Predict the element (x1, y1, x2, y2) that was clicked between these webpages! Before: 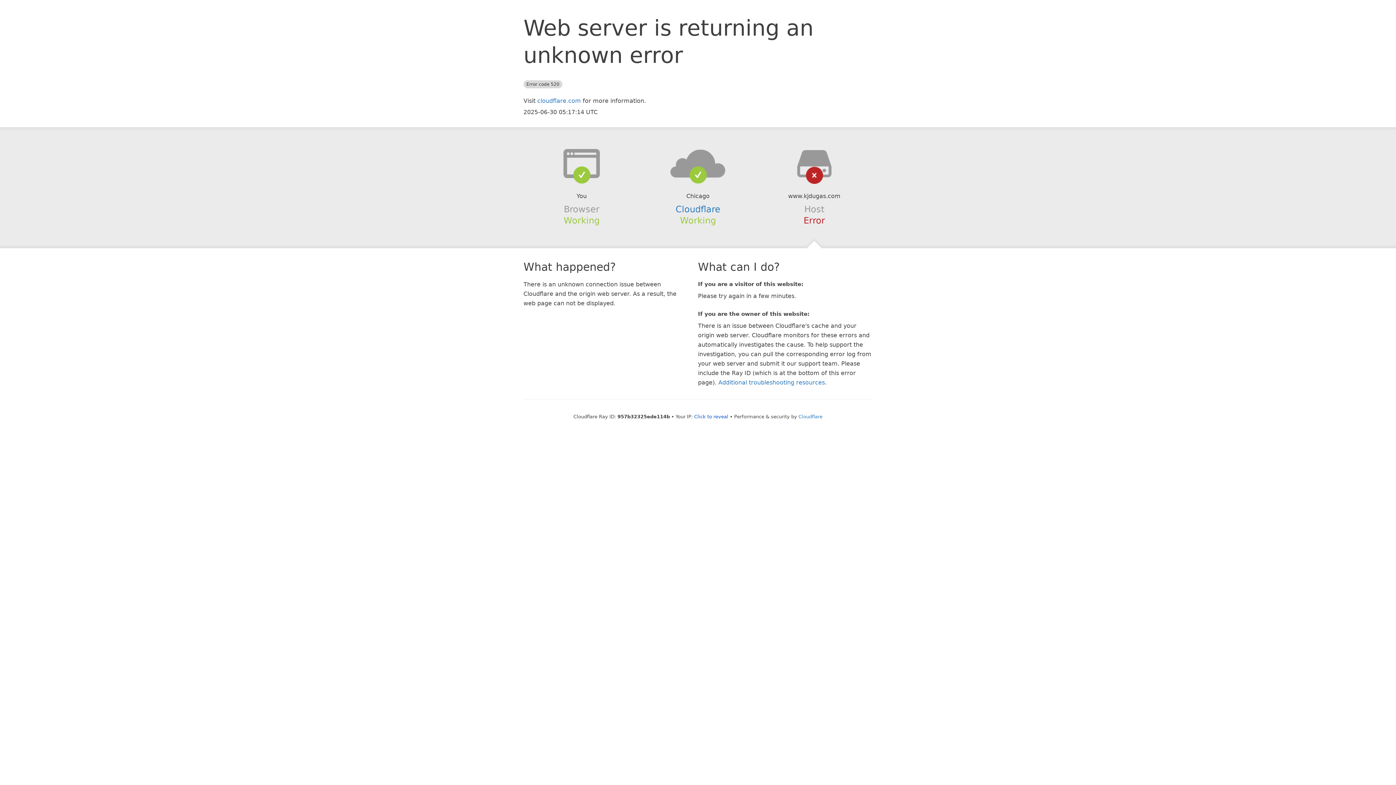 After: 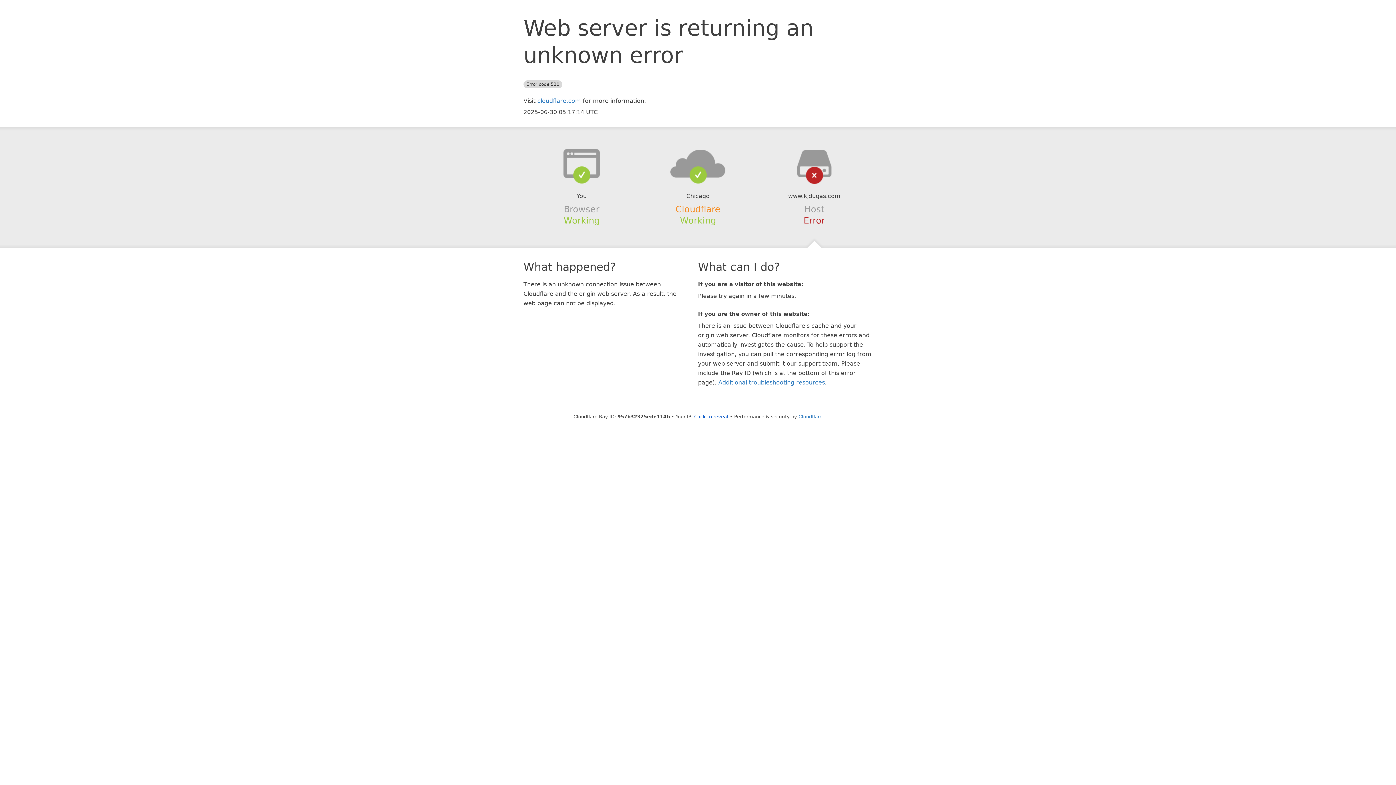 Action: bbox: (675, 204, 720, 214) label: Cloudflare